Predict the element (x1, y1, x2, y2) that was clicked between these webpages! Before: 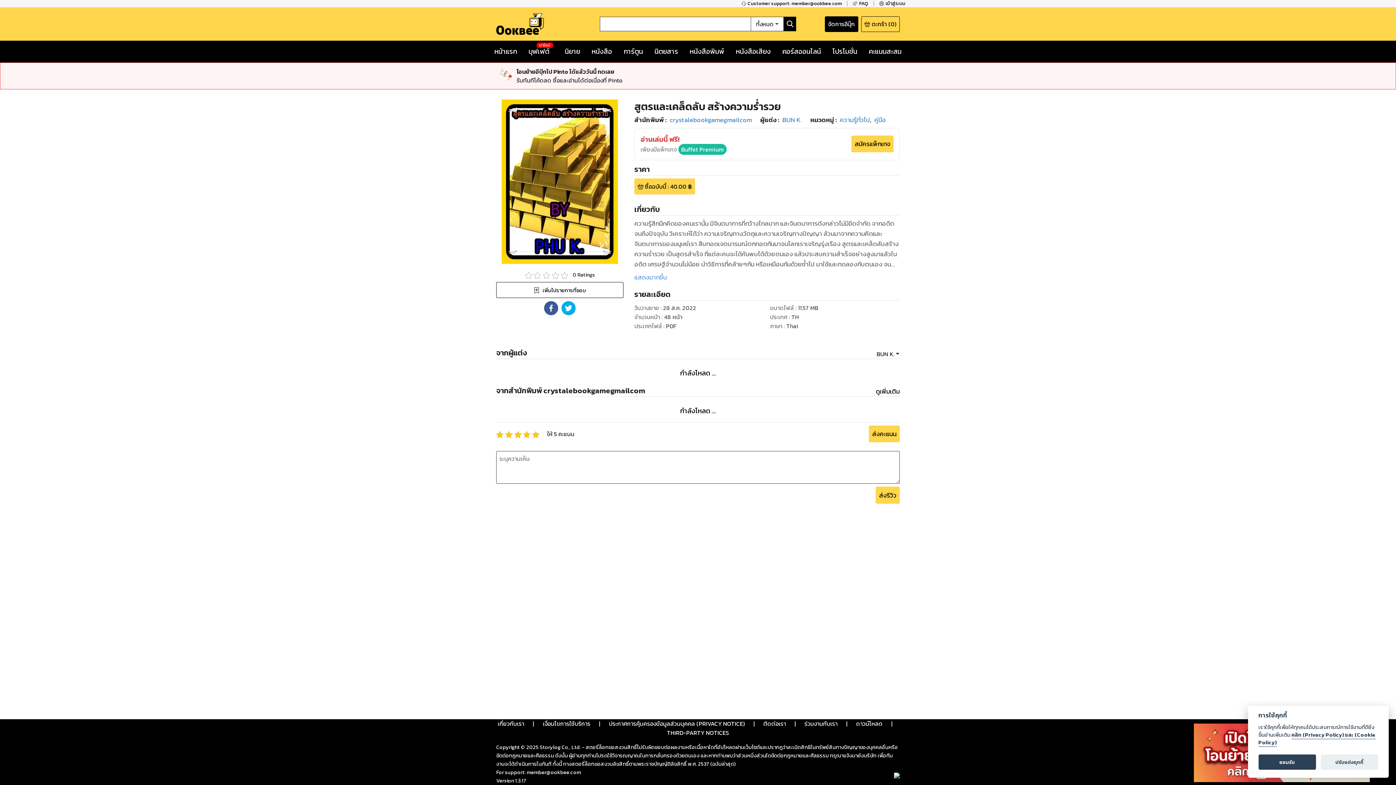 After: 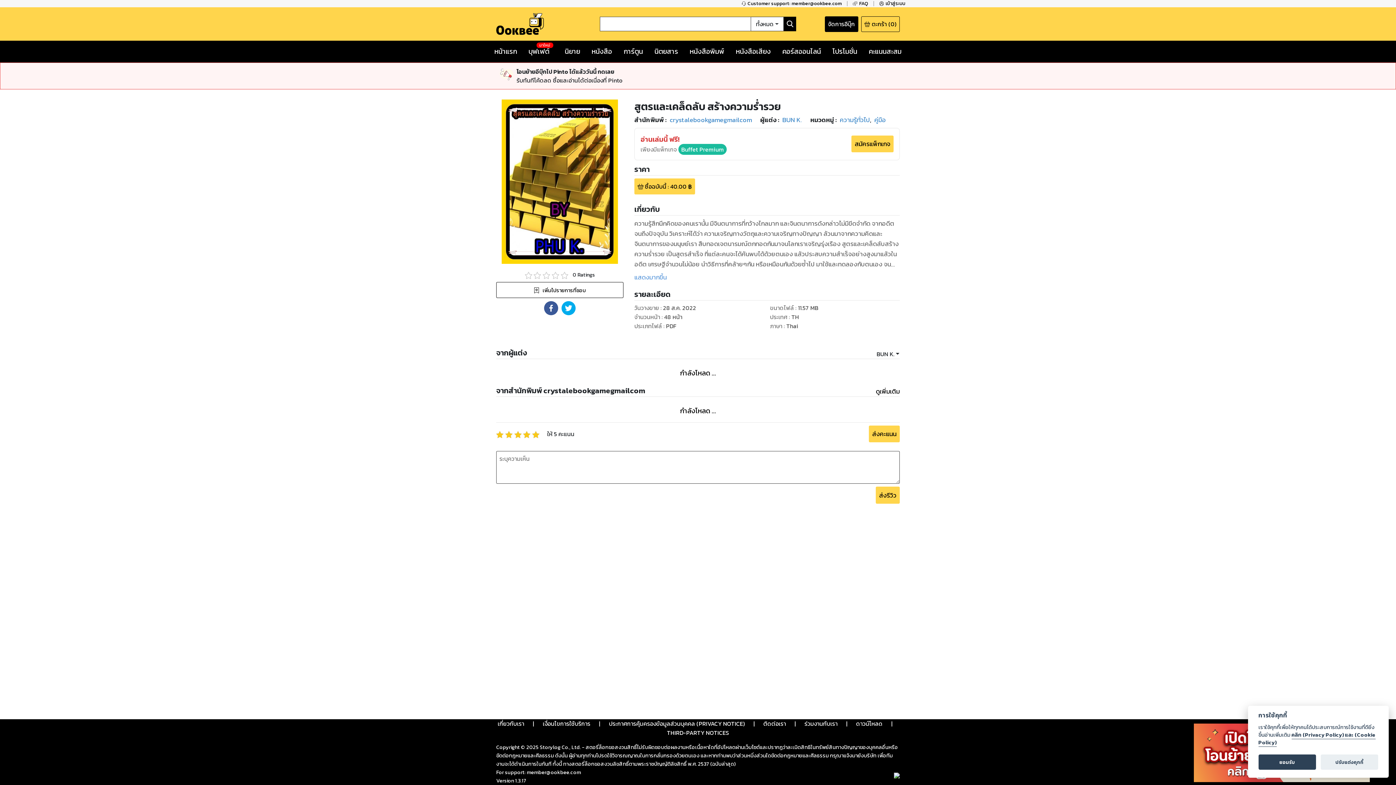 Action: bbox: (609, 719, 745, 728) label: ประกาศการคุ้มครองข้อมูลส่วนบุคคล (PRIVACY NOTICE)